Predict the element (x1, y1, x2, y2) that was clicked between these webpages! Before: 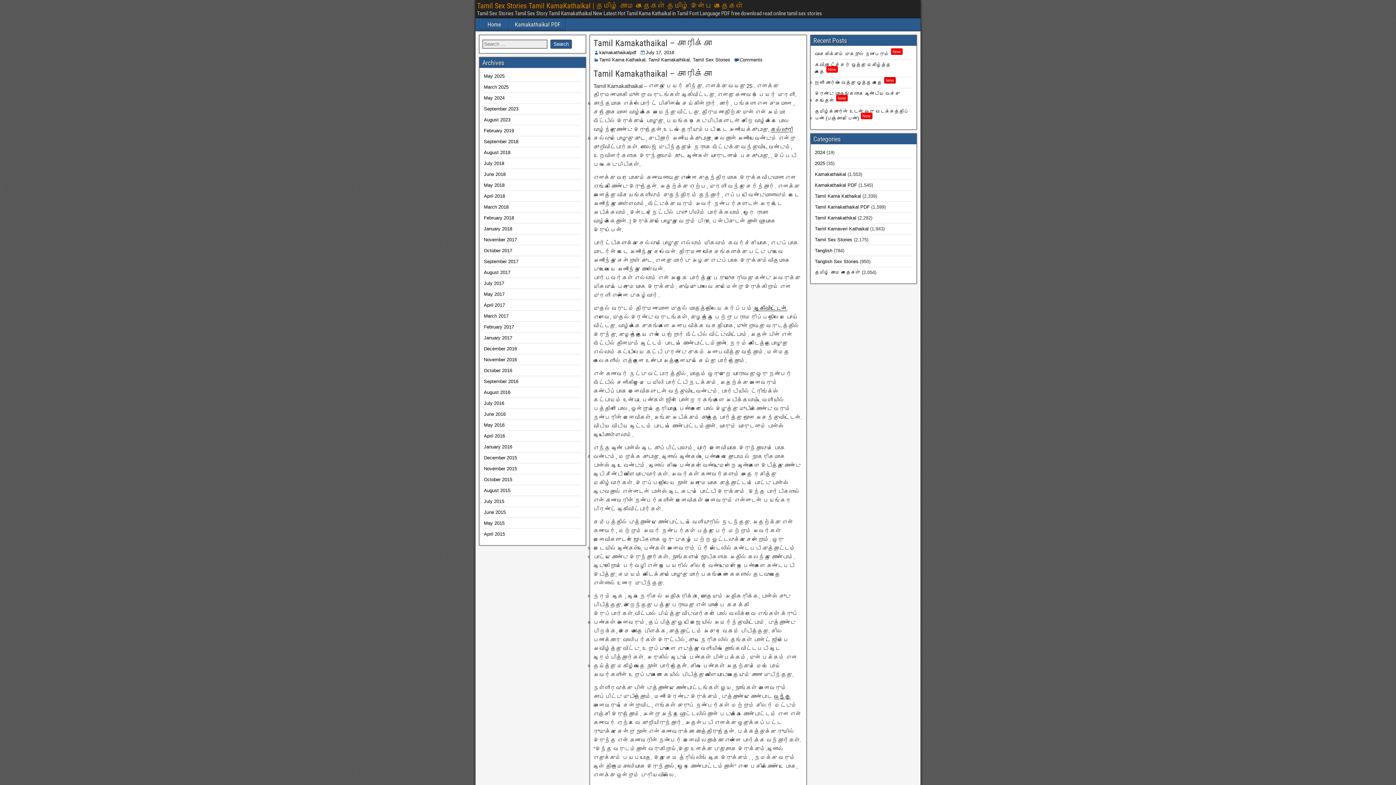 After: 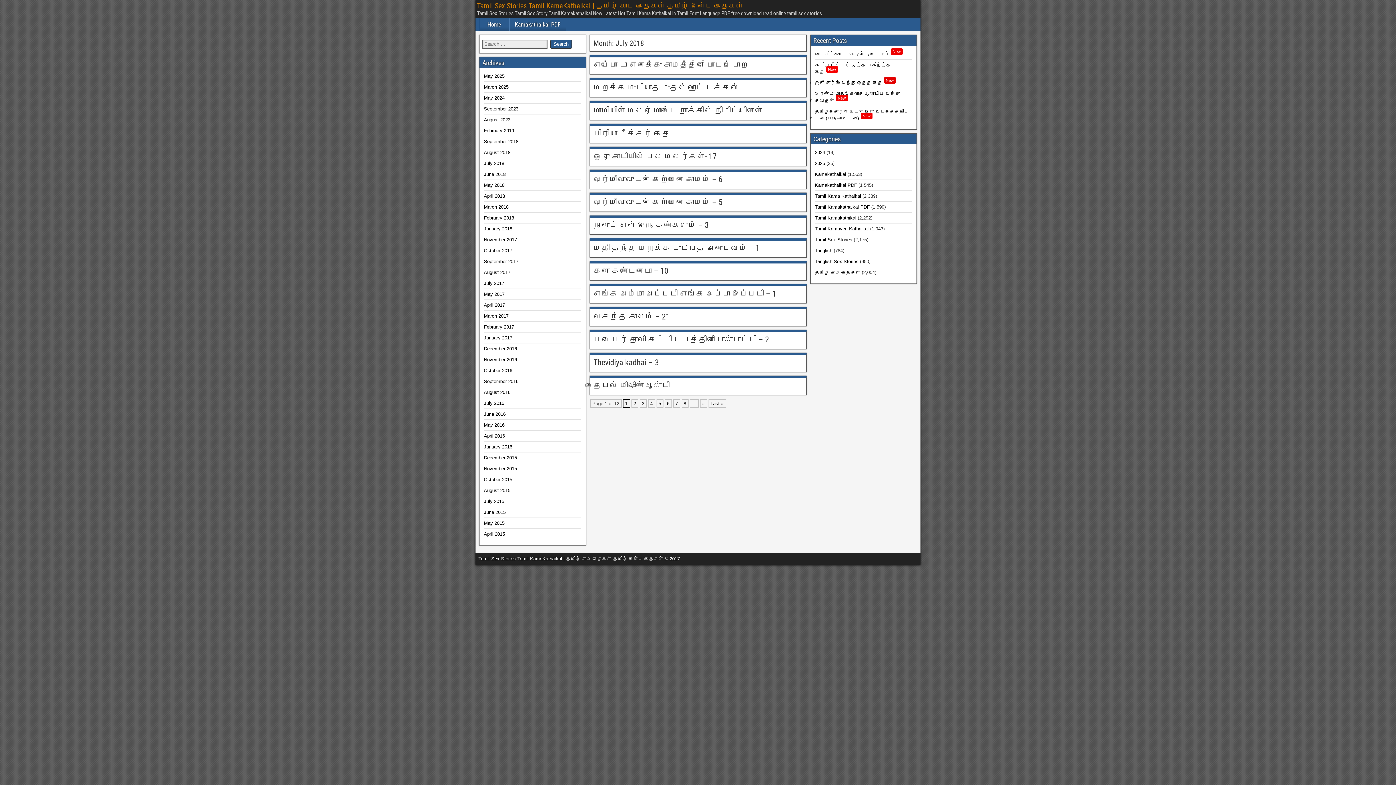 Action: bbox: (484, 160, 504, 166) label: July 2018